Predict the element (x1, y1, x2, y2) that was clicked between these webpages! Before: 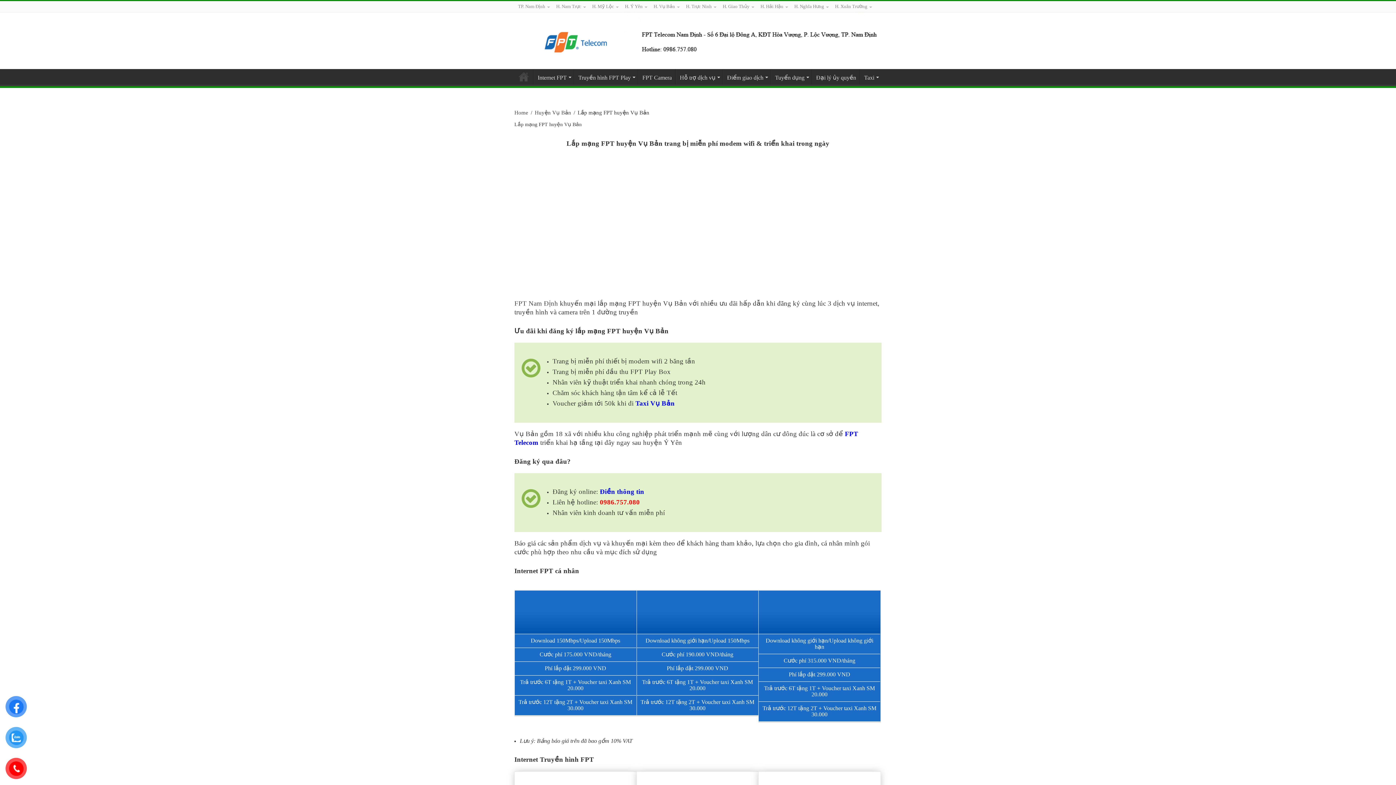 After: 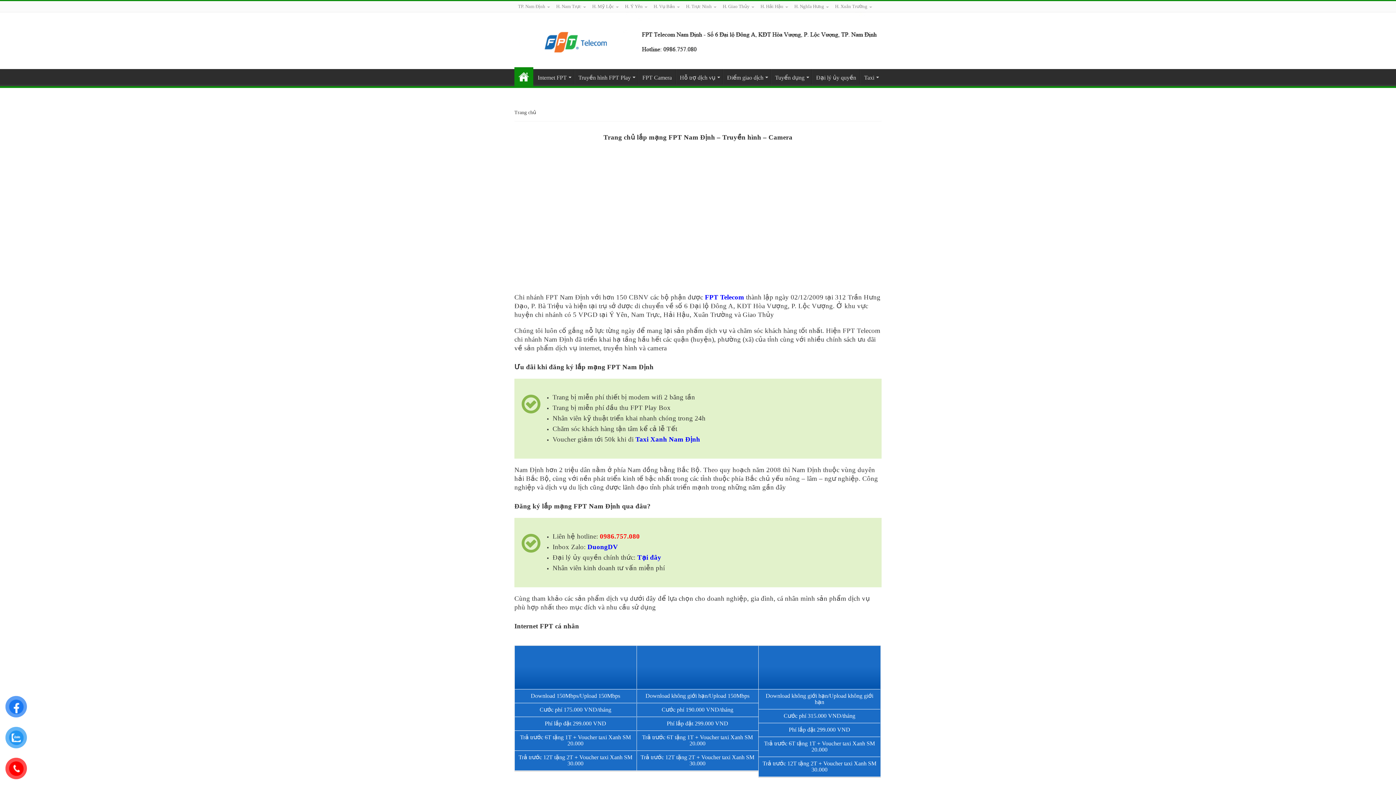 Action: label: Home bbox: (514, 109, 528, 115)